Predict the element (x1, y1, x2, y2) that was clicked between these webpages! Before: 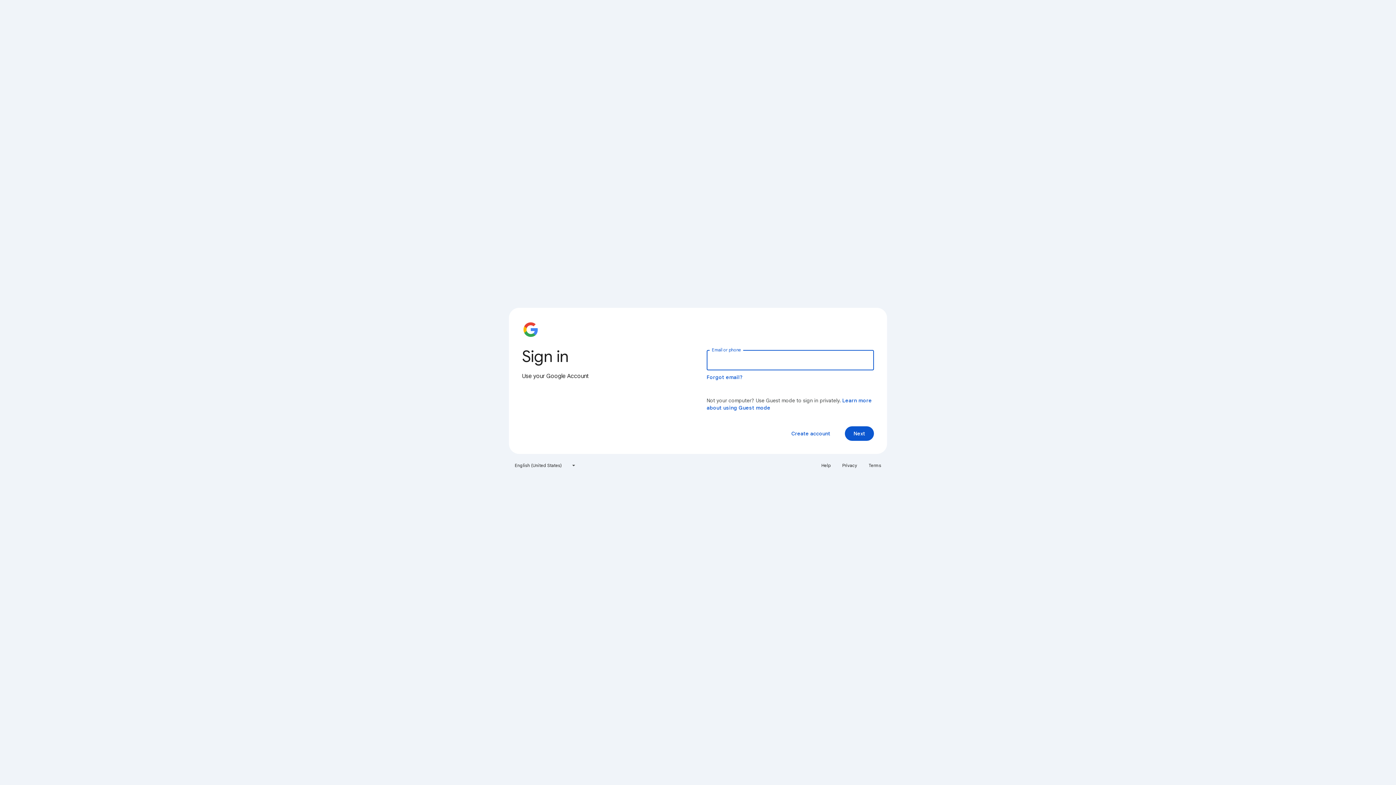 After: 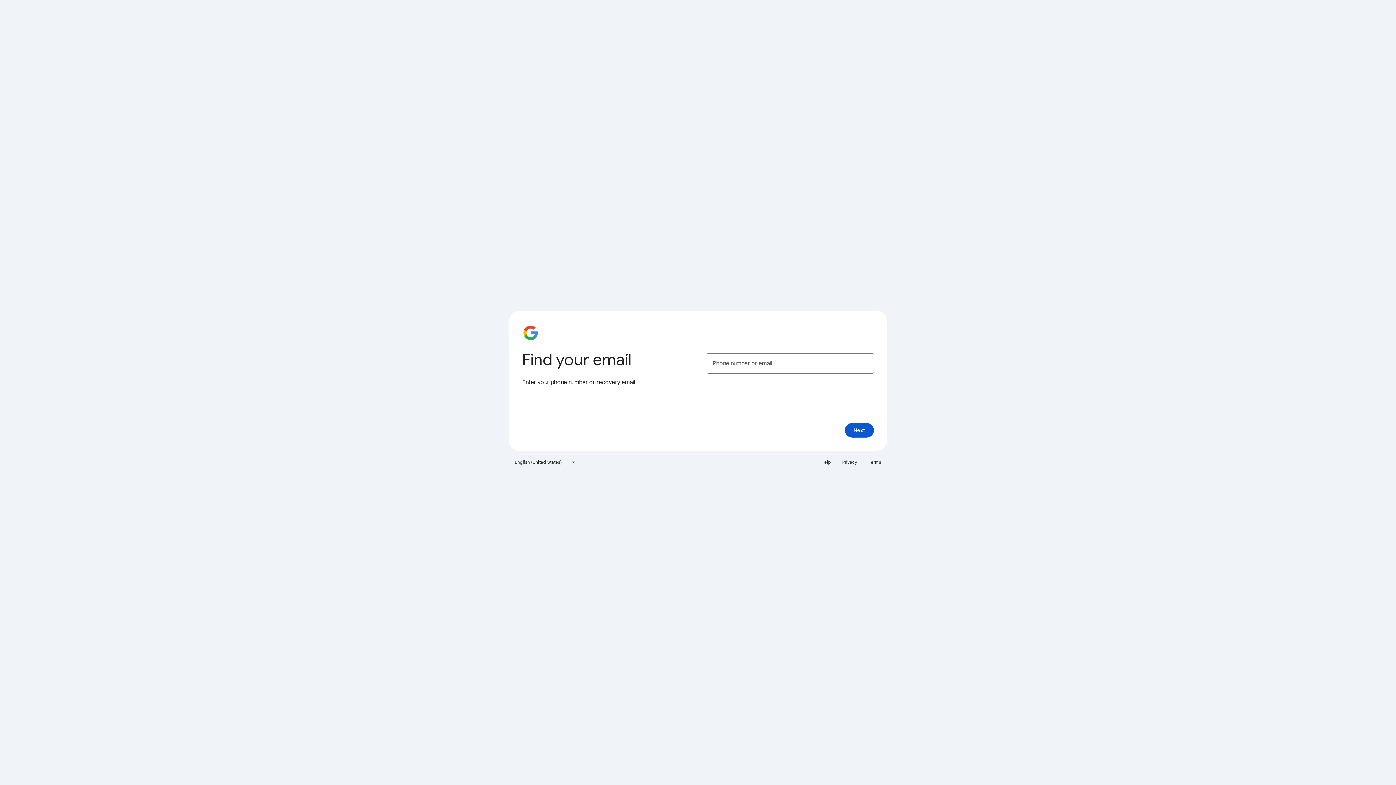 Action: bbox: (706, 374, 743, 380) label: Forgot email?